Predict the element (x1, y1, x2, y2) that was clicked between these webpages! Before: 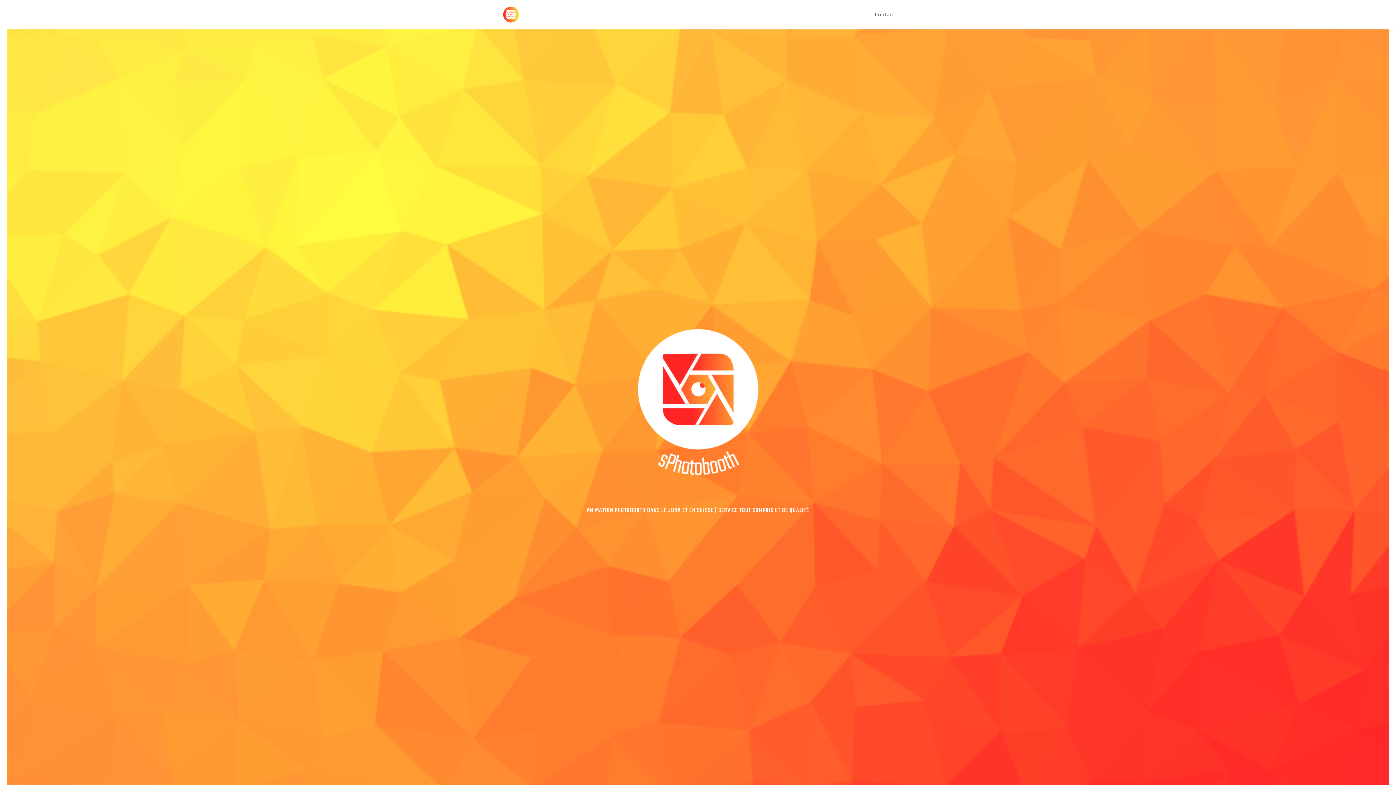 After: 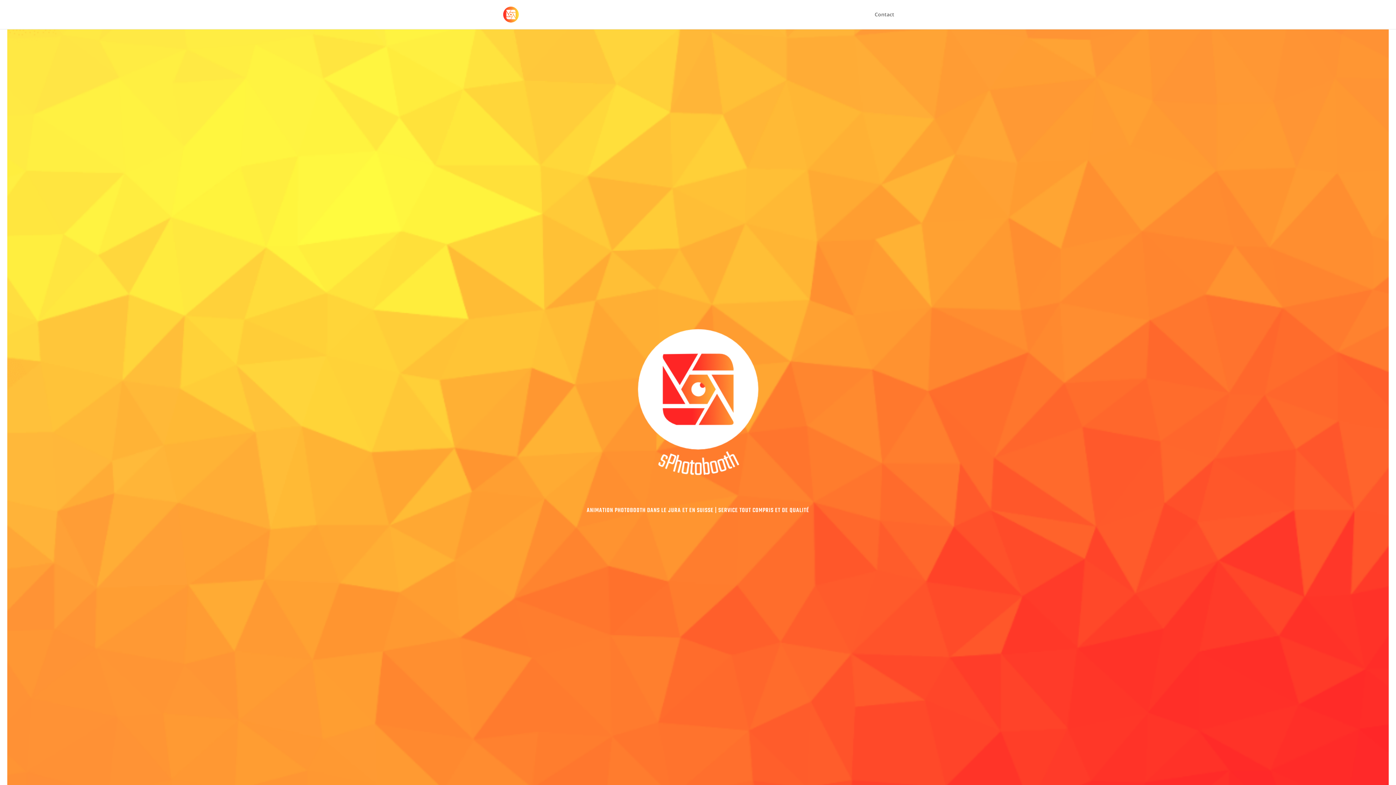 Action: bbox: (503, 10, 518, 17)